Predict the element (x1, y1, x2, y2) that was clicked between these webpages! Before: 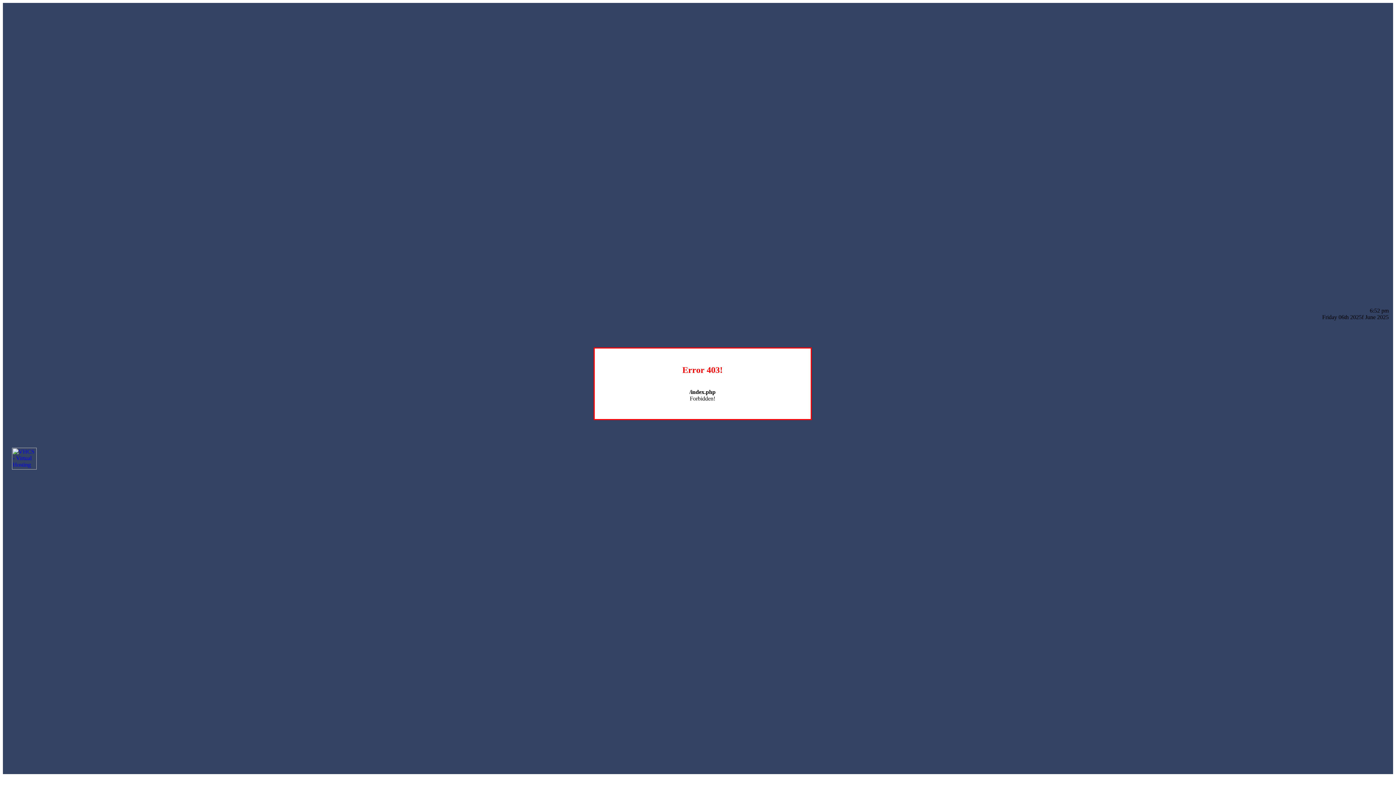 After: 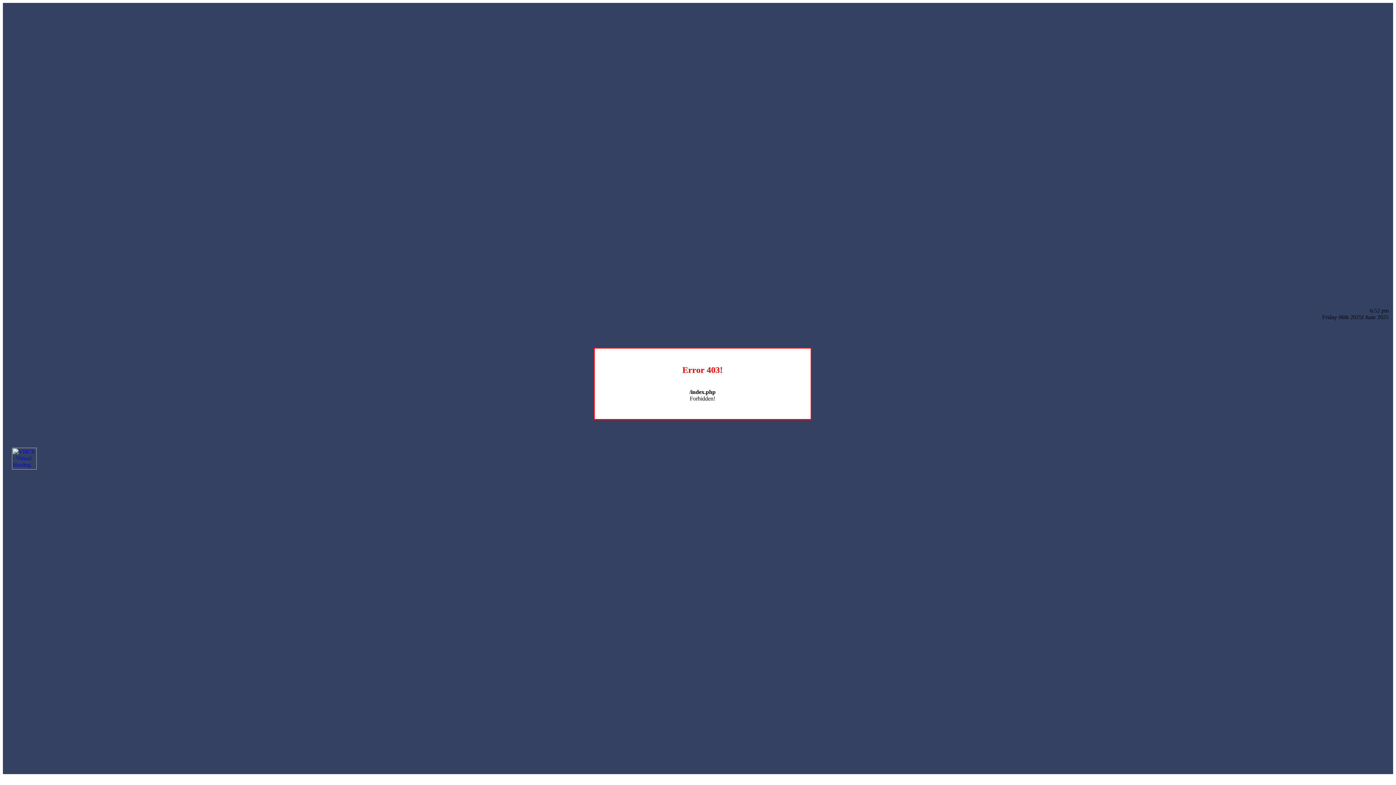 Action: bbox: (12, 464, 36, 470)